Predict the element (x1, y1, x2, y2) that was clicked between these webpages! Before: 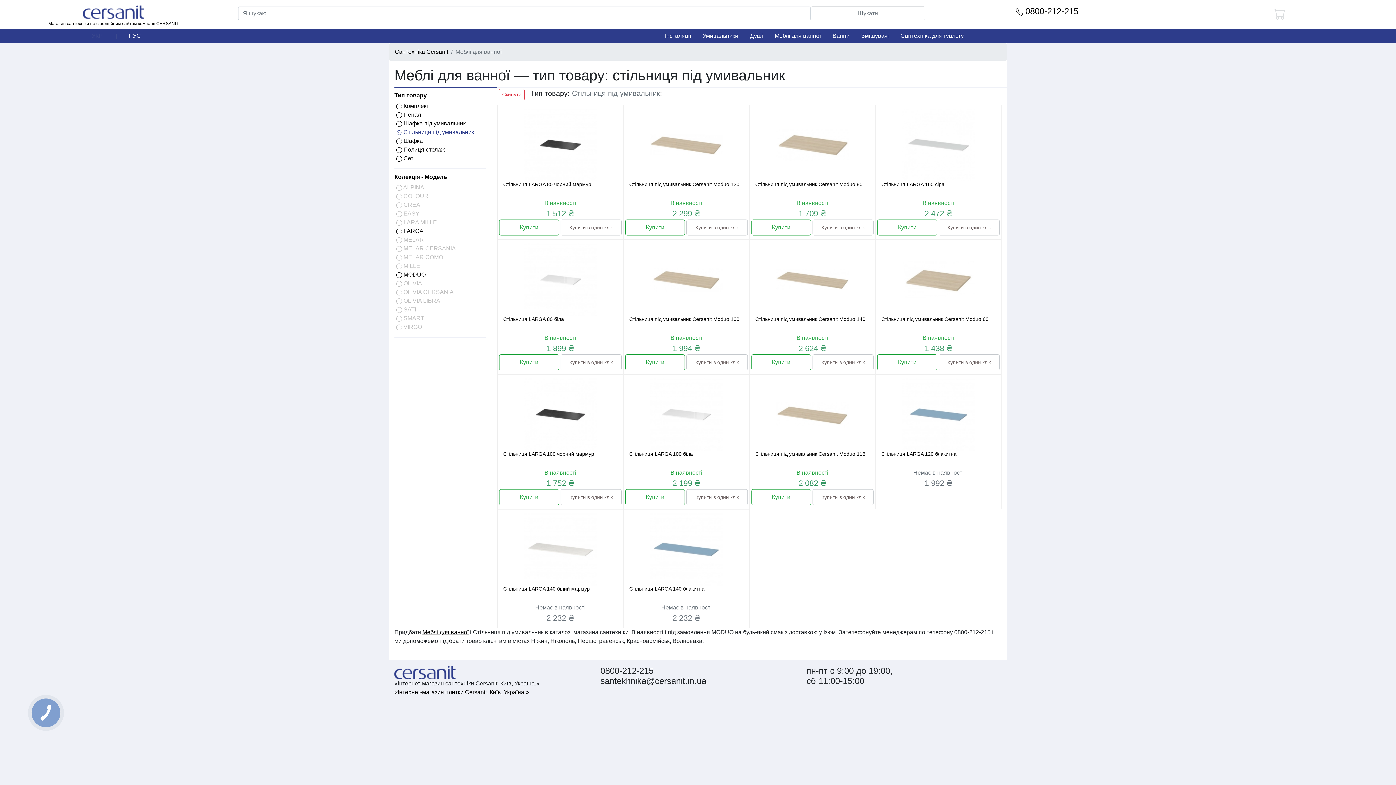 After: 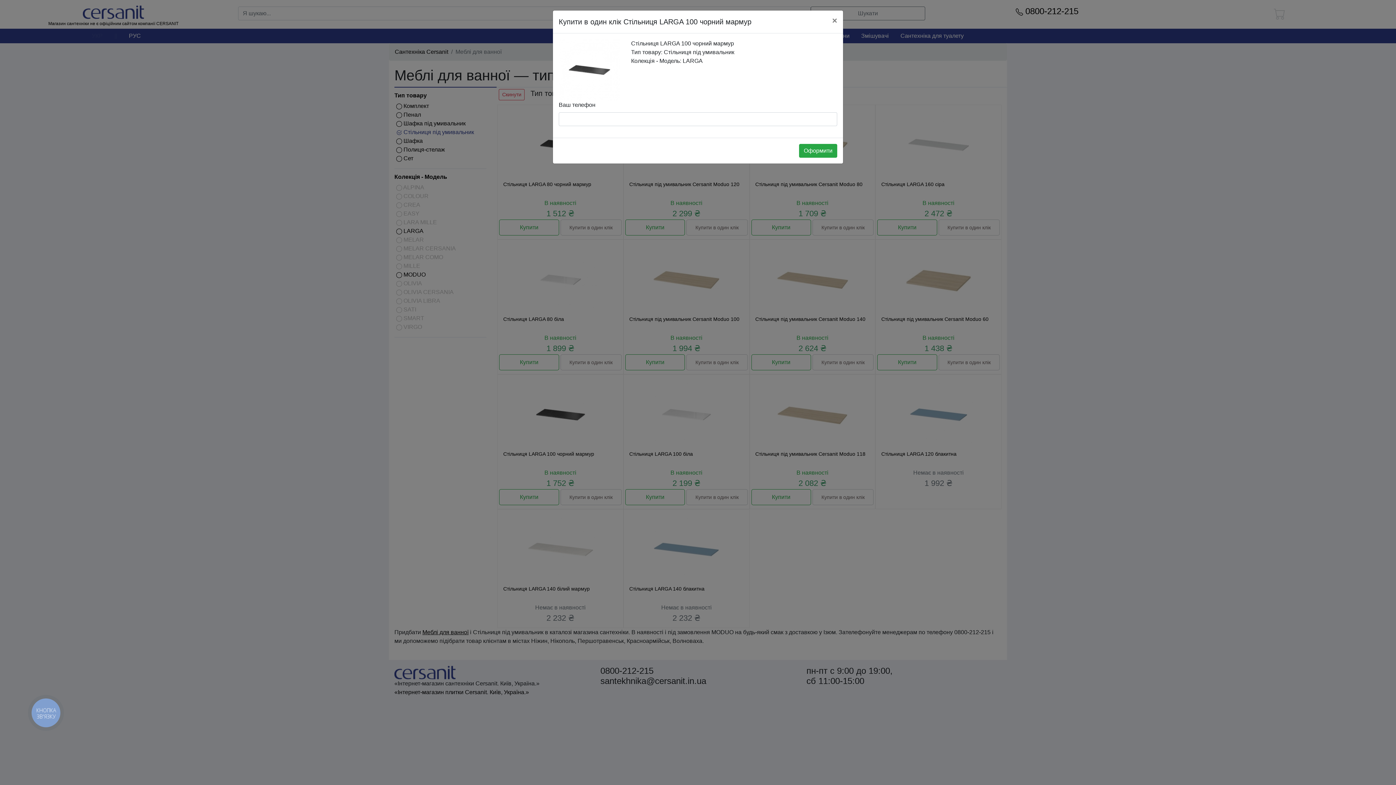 Action: bbox: (560, 489, 621, 505) label: Купити в один клік